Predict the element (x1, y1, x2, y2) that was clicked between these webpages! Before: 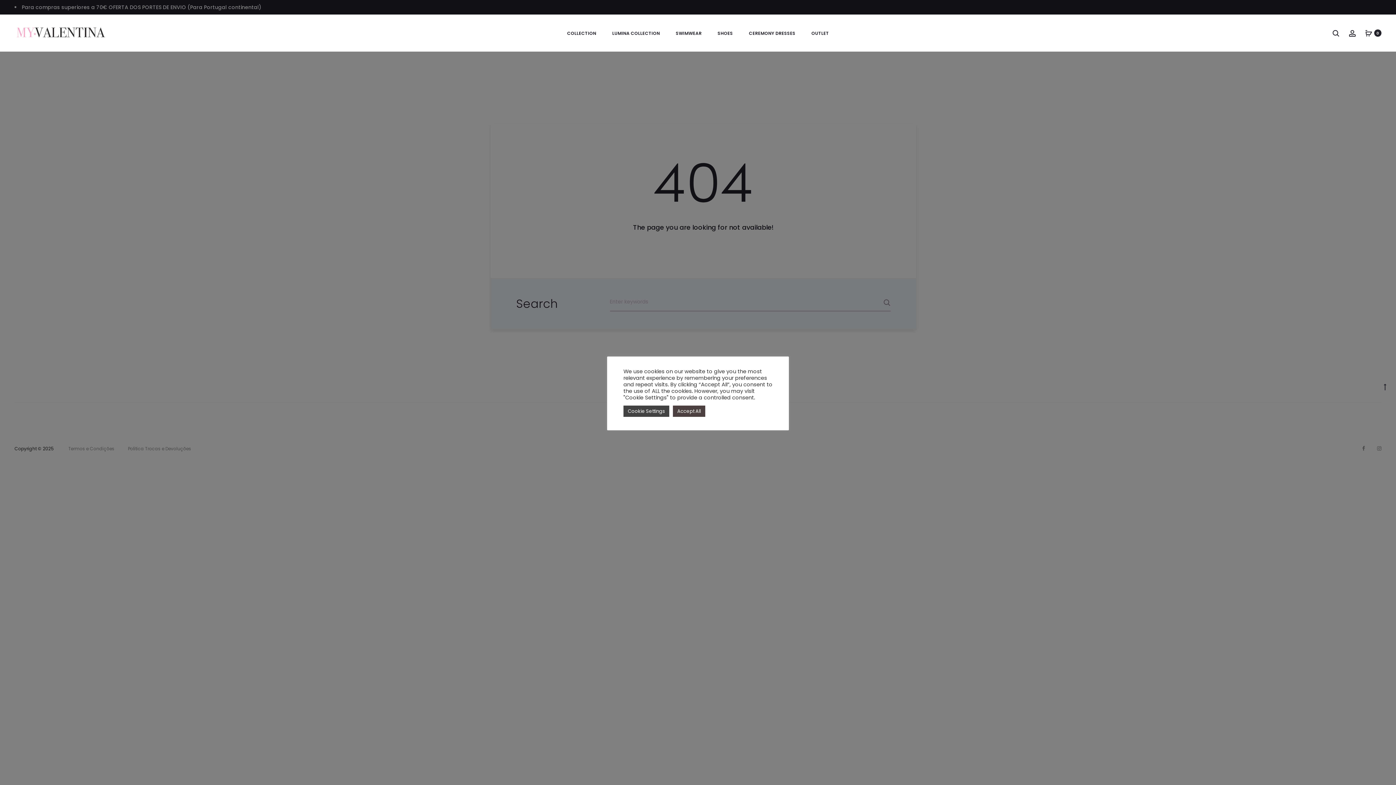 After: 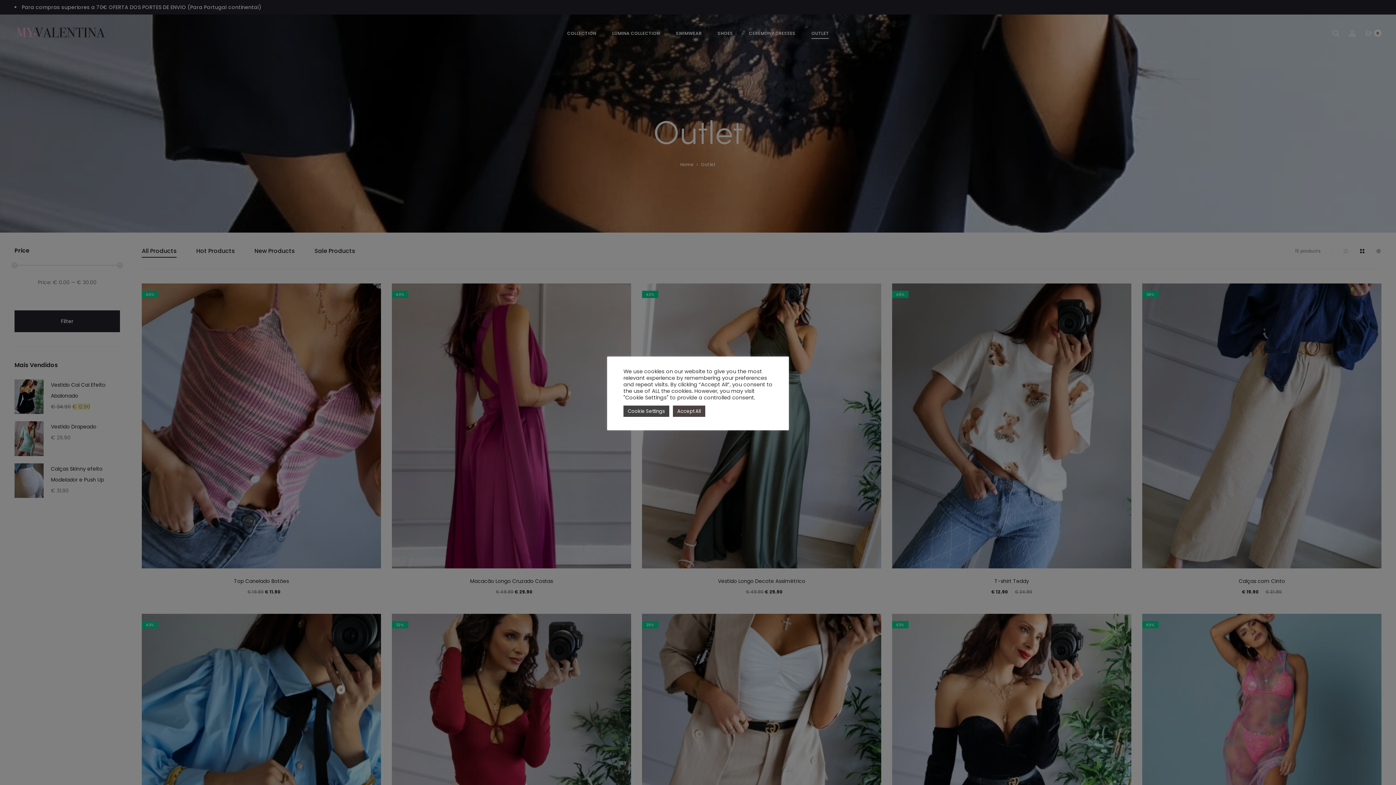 Action: bbox: (811, 28, 829, 37) label: OUTLET